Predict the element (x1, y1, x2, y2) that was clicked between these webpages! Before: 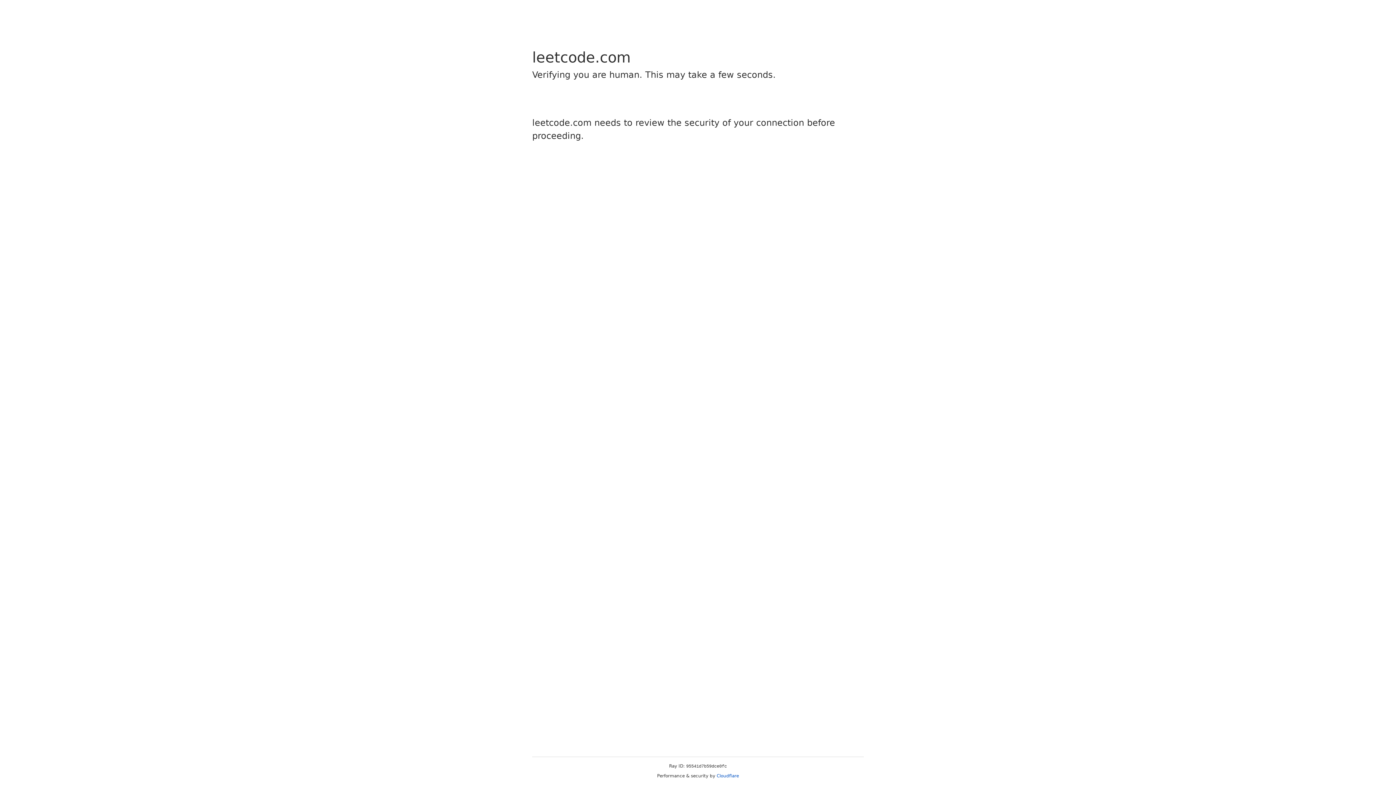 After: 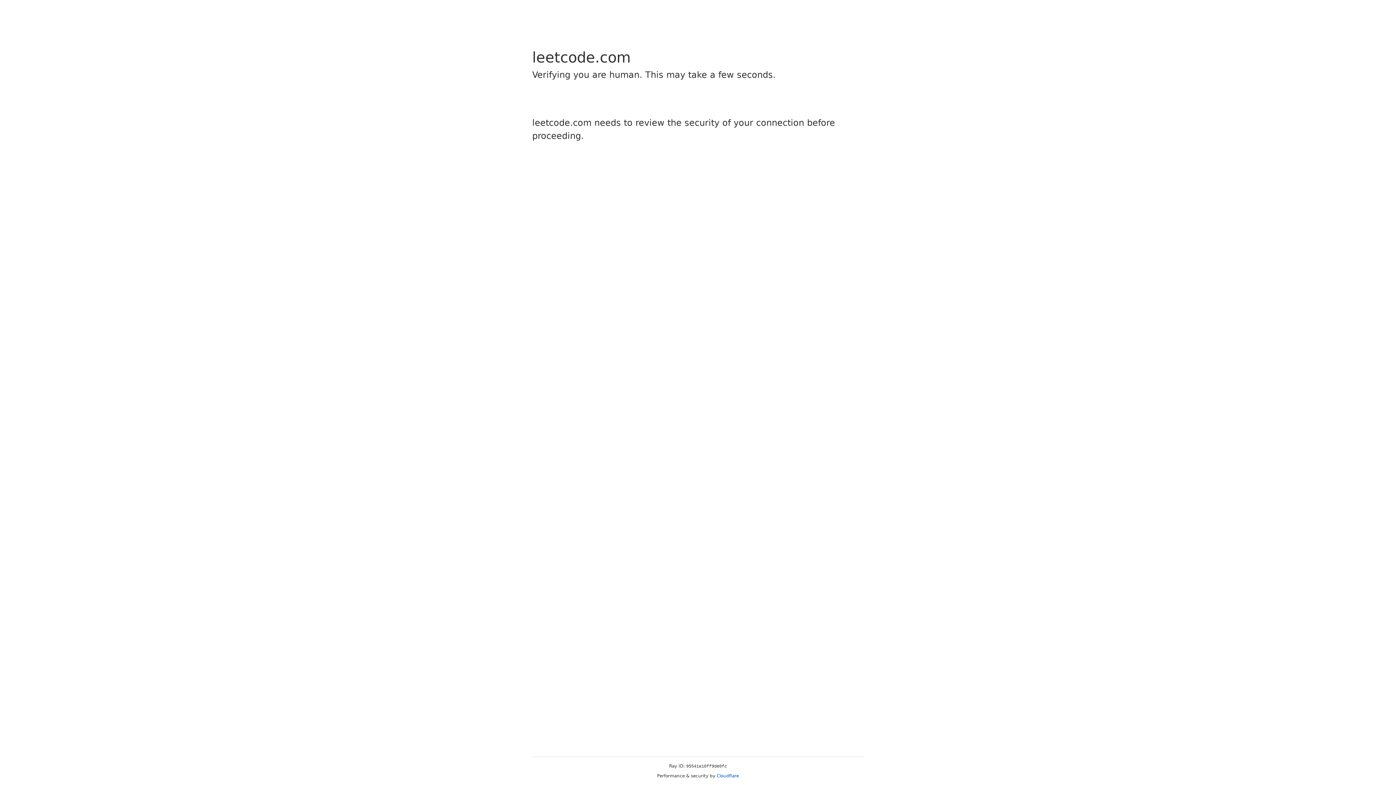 Action: bbox: (716, 773, 739, 778) label: Cloudflare